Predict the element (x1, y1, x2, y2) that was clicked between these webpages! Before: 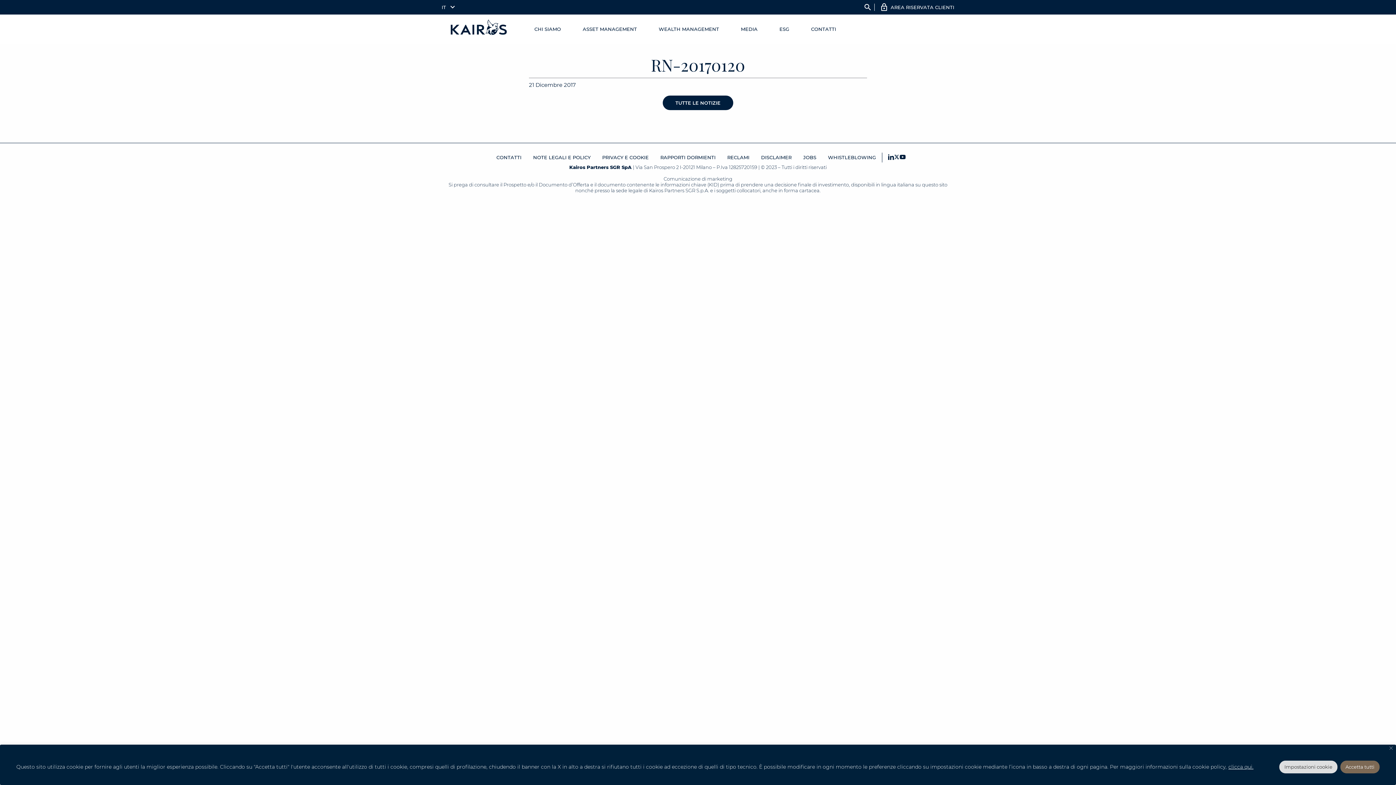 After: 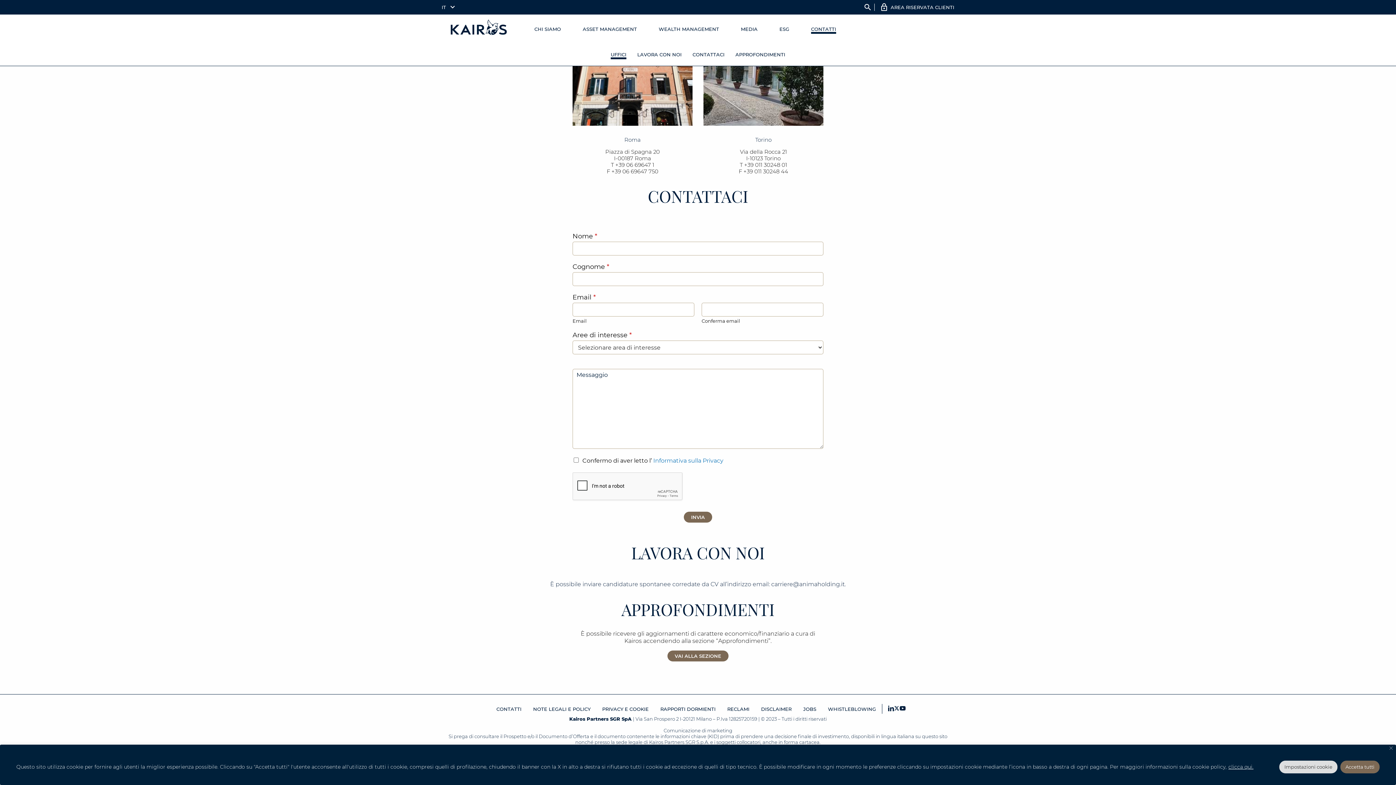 Action: label: JOBS bbox: (797, 150, 822, 164)